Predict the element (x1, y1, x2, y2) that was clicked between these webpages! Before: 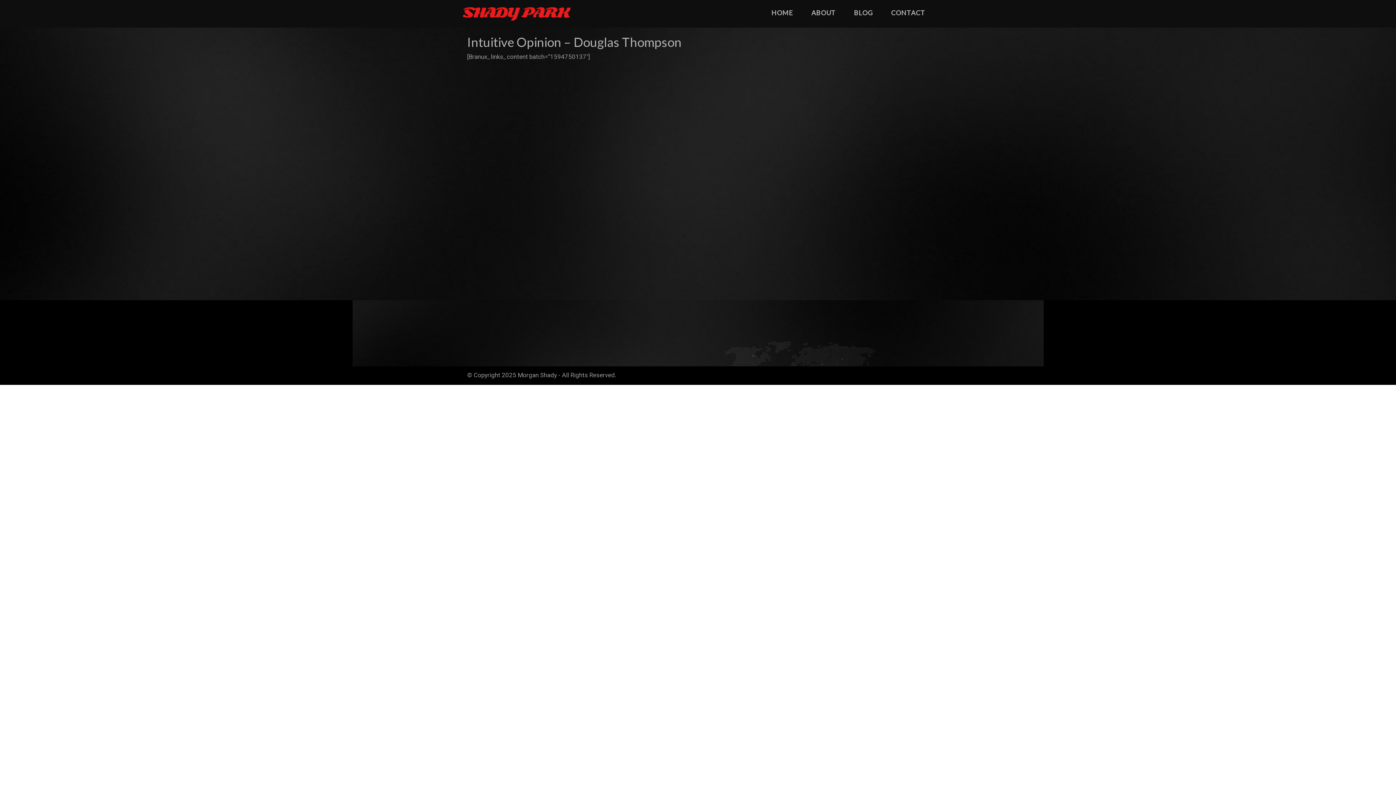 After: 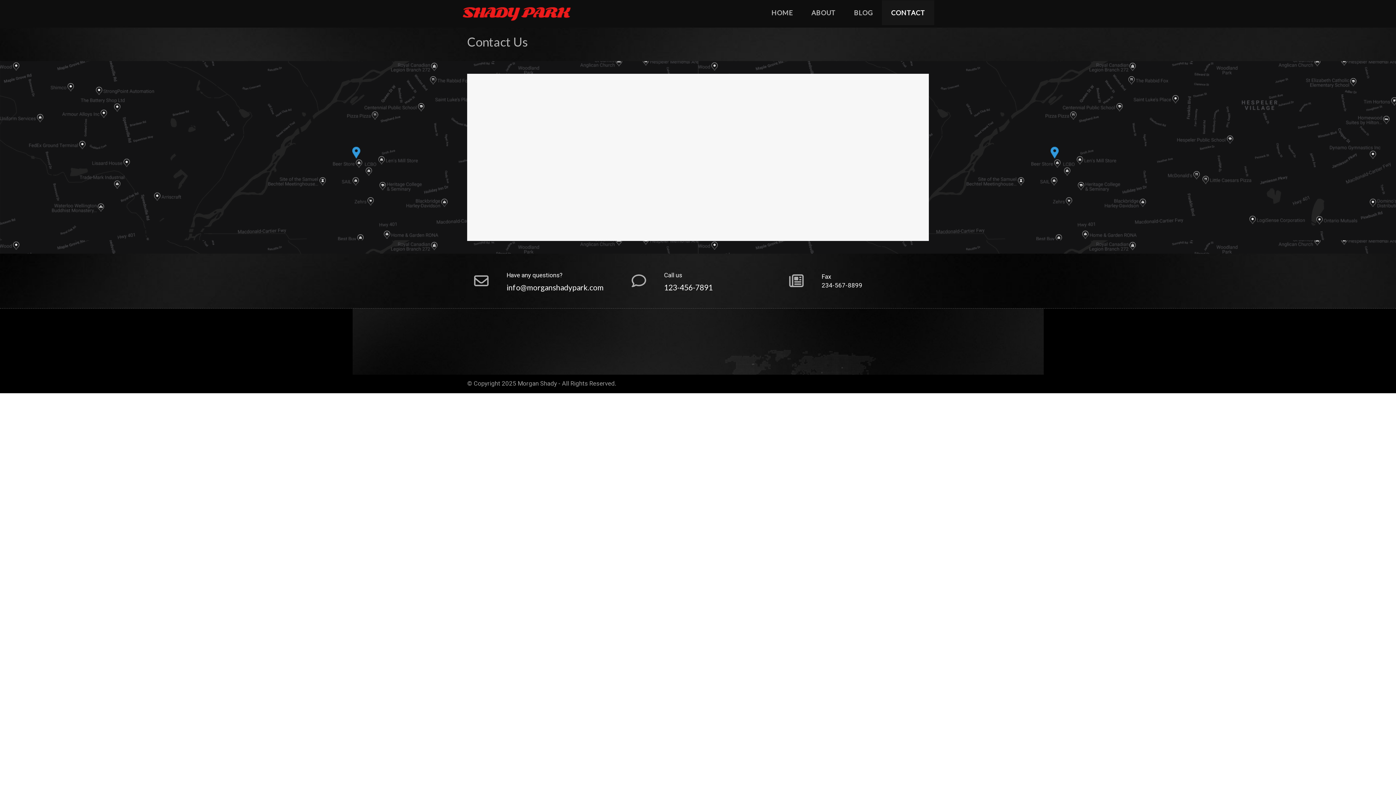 Action: bbox: (882, 0, 934, 25) label: CONTACT